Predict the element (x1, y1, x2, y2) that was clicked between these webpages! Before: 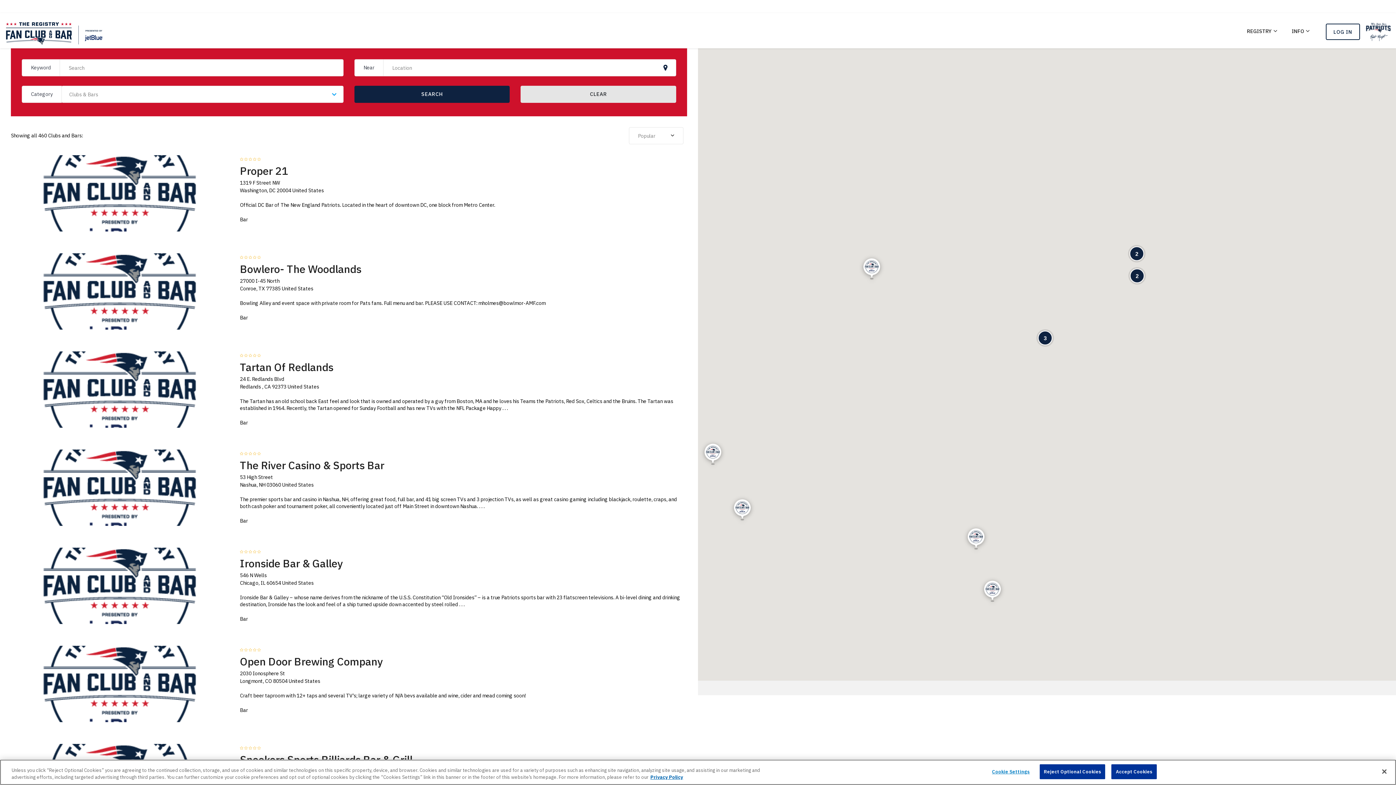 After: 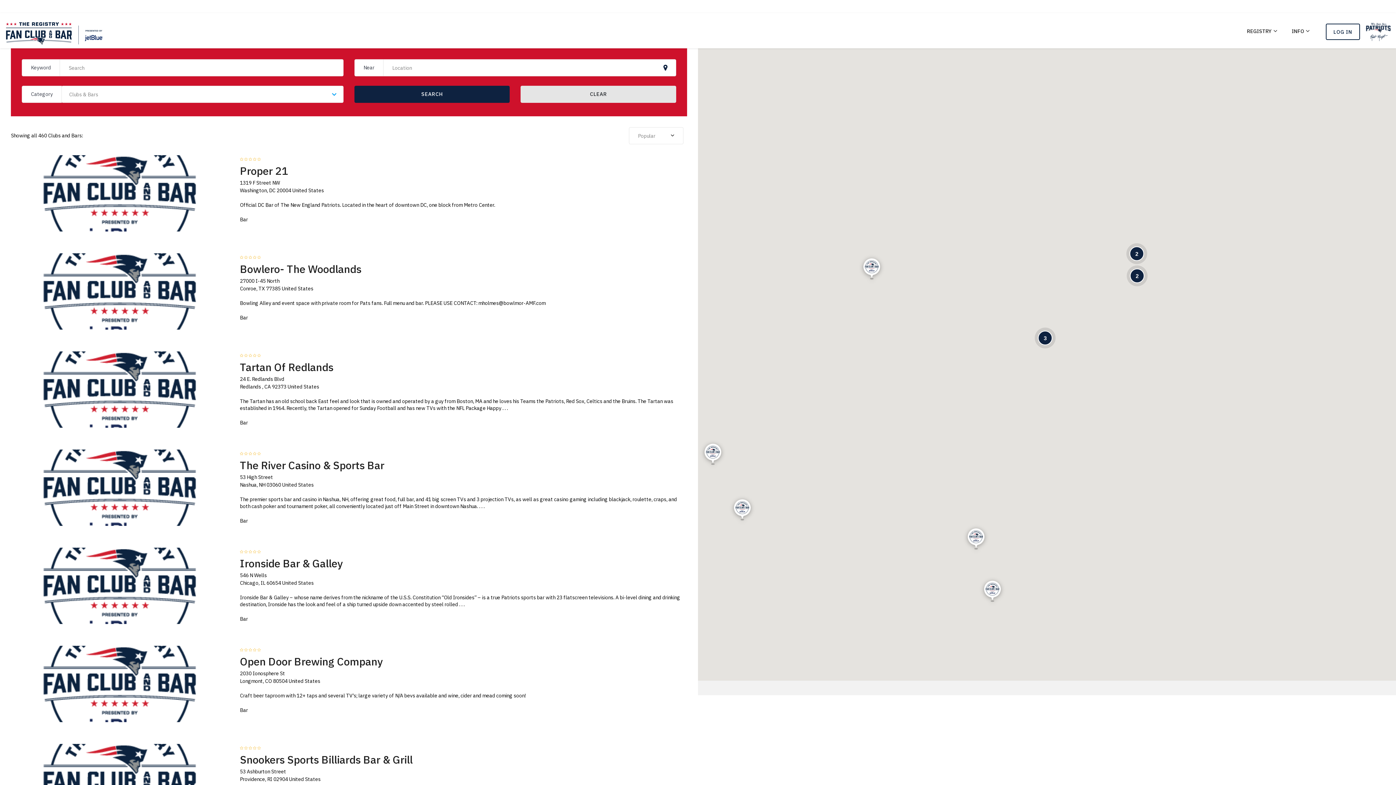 Action: label: Reject Optional Cookies bbox: (1040, 764, 1105, 779)